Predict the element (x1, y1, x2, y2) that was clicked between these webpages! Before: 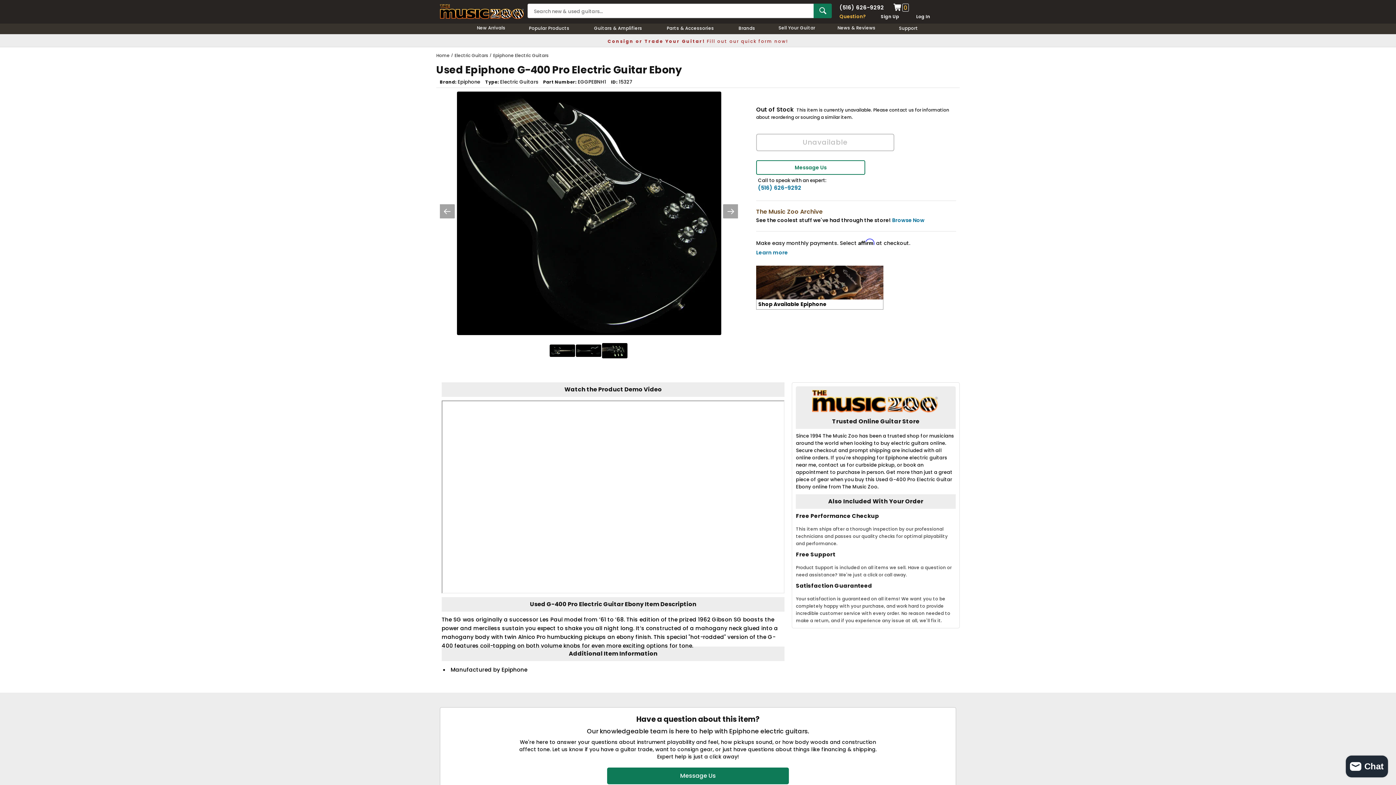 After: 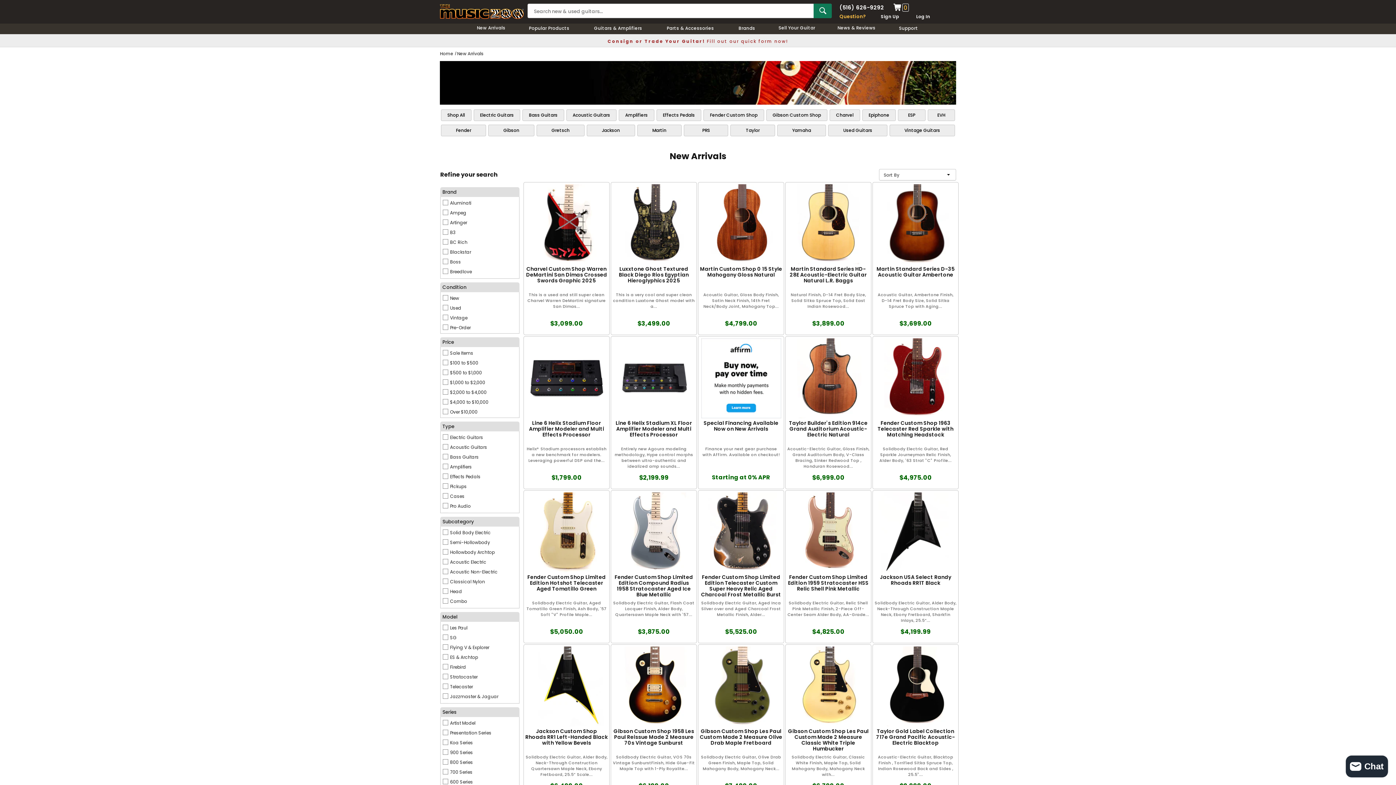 Action: label: New Arrivals bbox: (465, 24, 516, 31)